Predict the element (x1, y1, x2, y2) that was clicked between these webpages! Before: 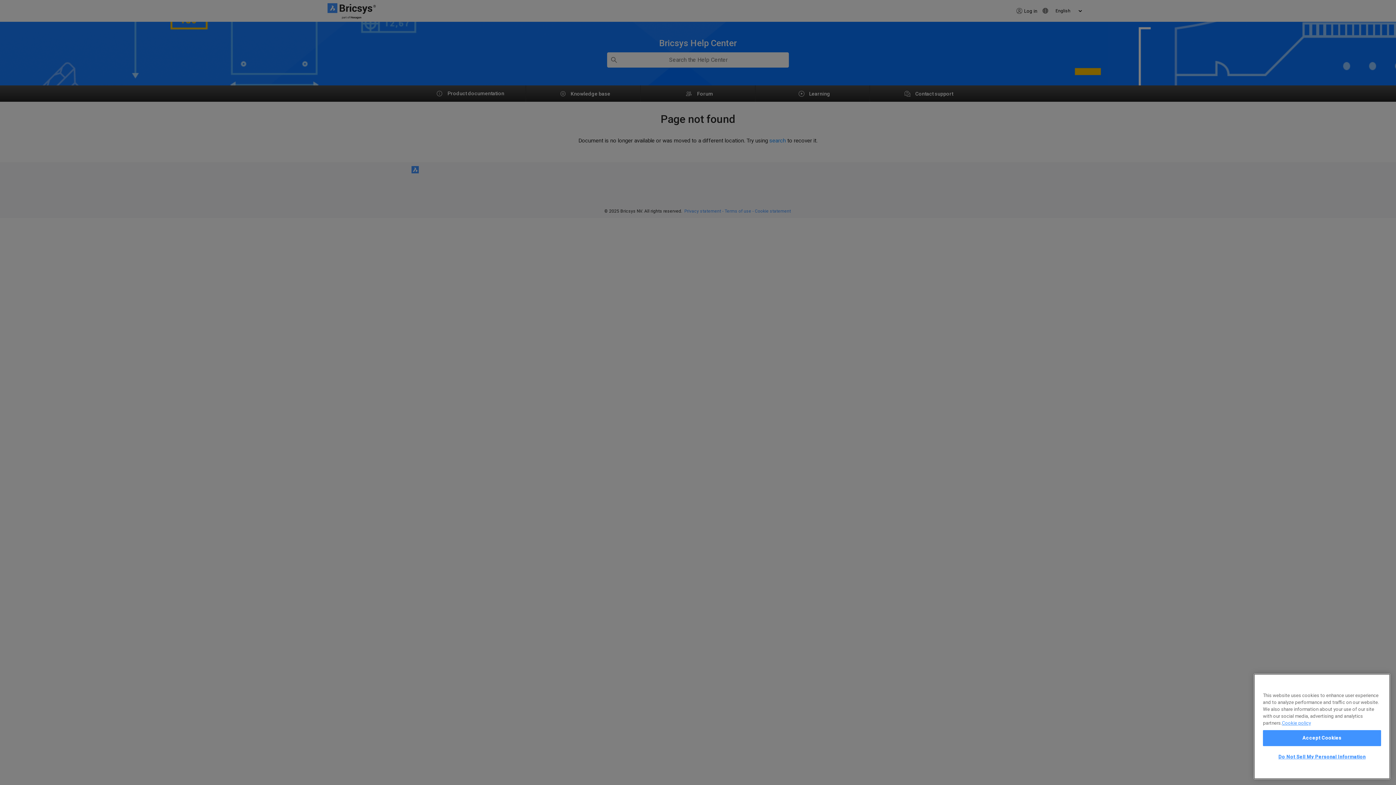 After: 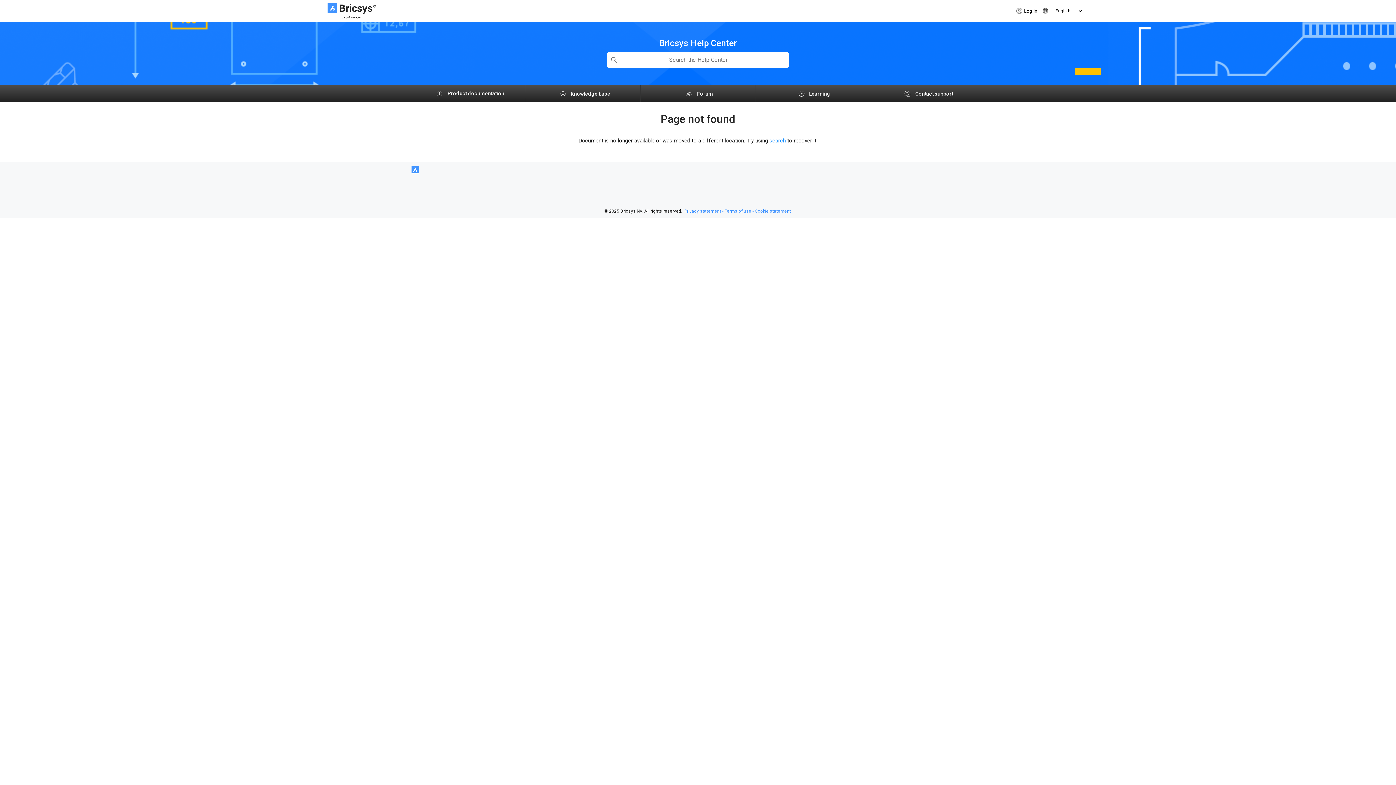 Action: bbox: (1263, 730, 1381, 746) label: Accept Cookies